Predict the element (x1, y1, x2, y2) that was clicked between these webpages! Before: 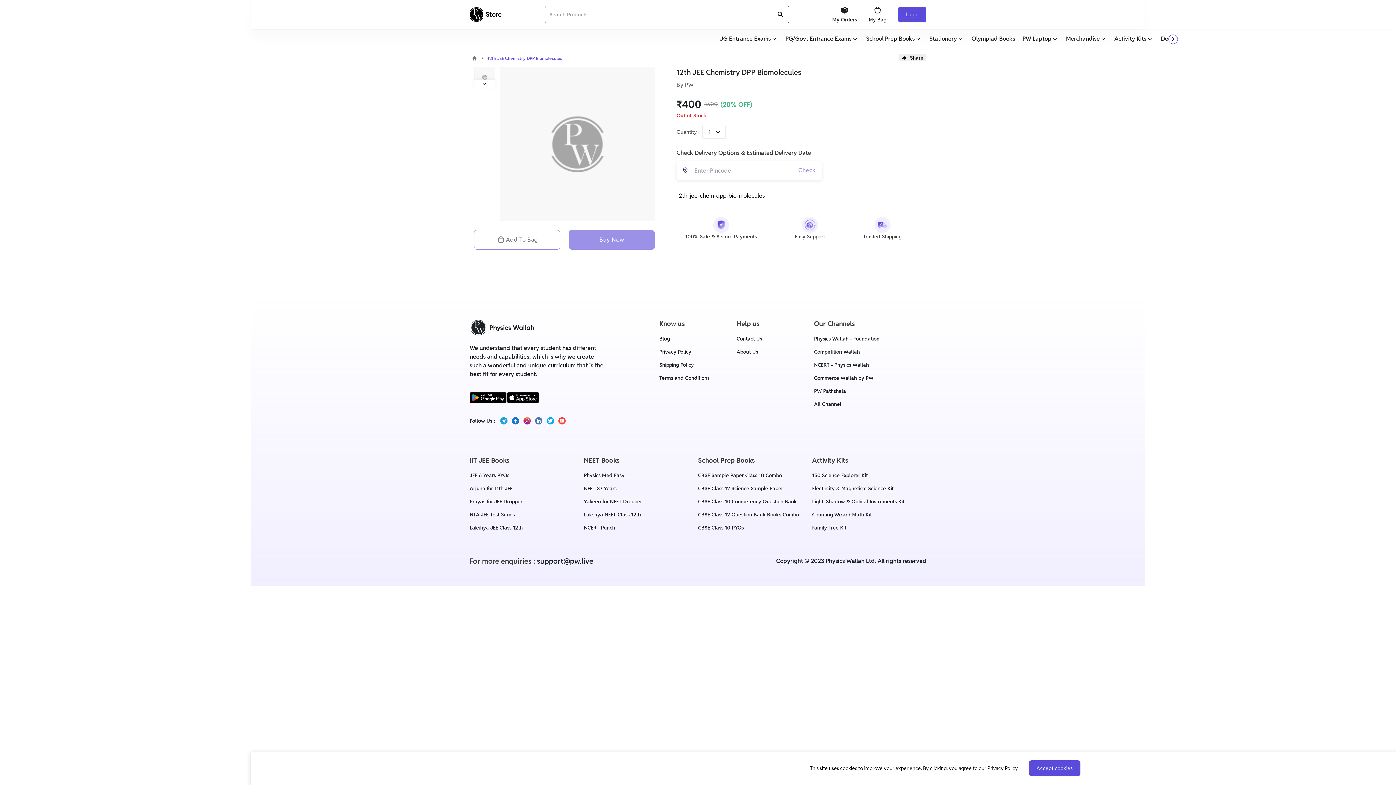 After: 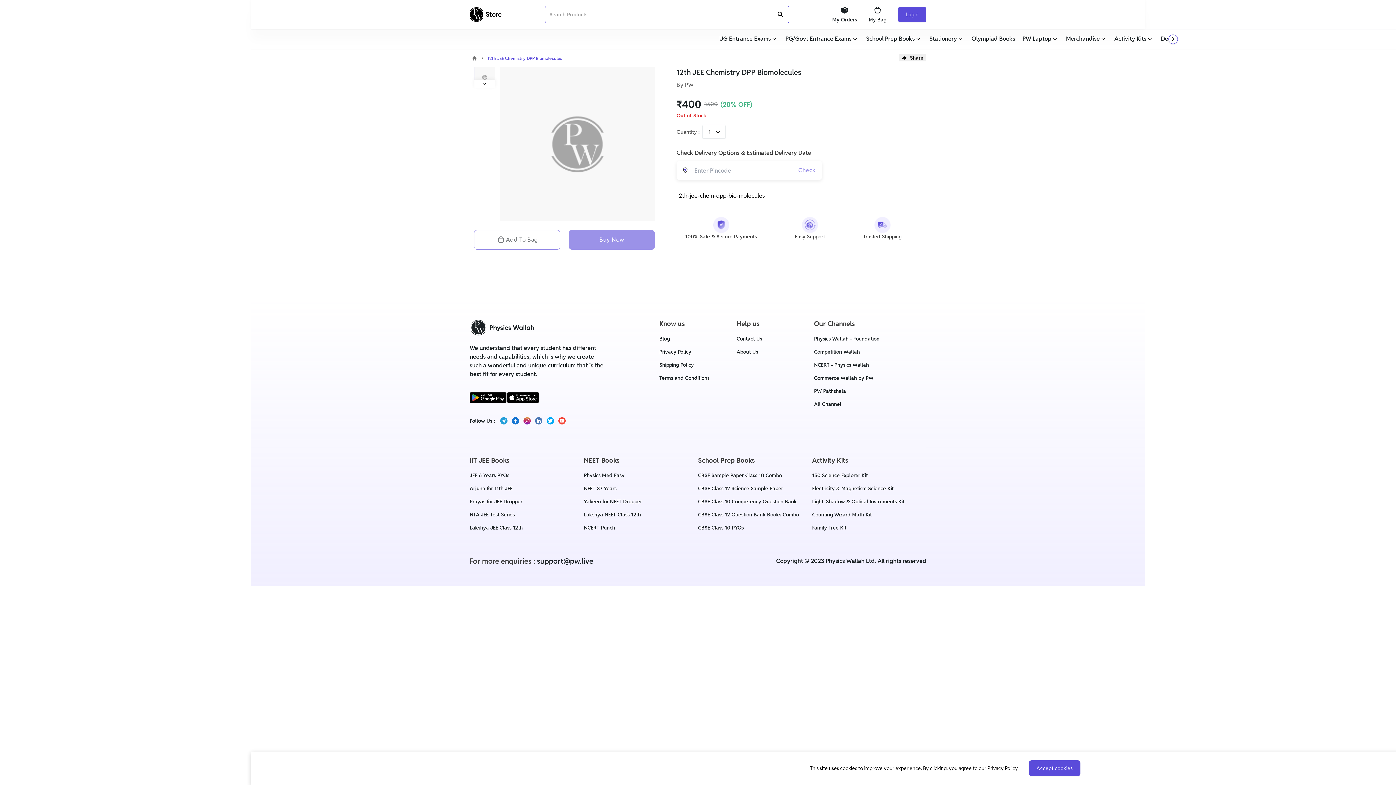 Action: label: Lakshya NEET Class 12th bbox: (584, 510, 641, 519)